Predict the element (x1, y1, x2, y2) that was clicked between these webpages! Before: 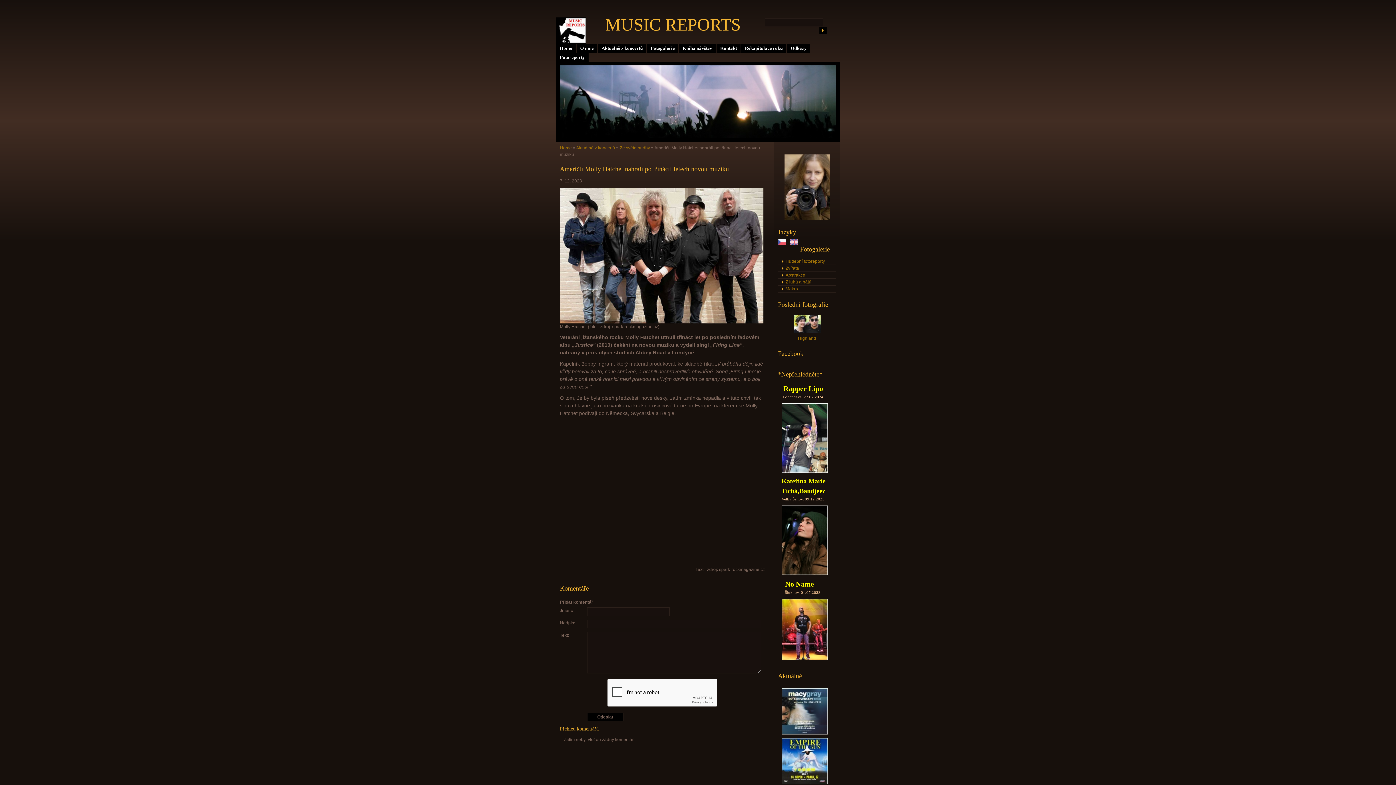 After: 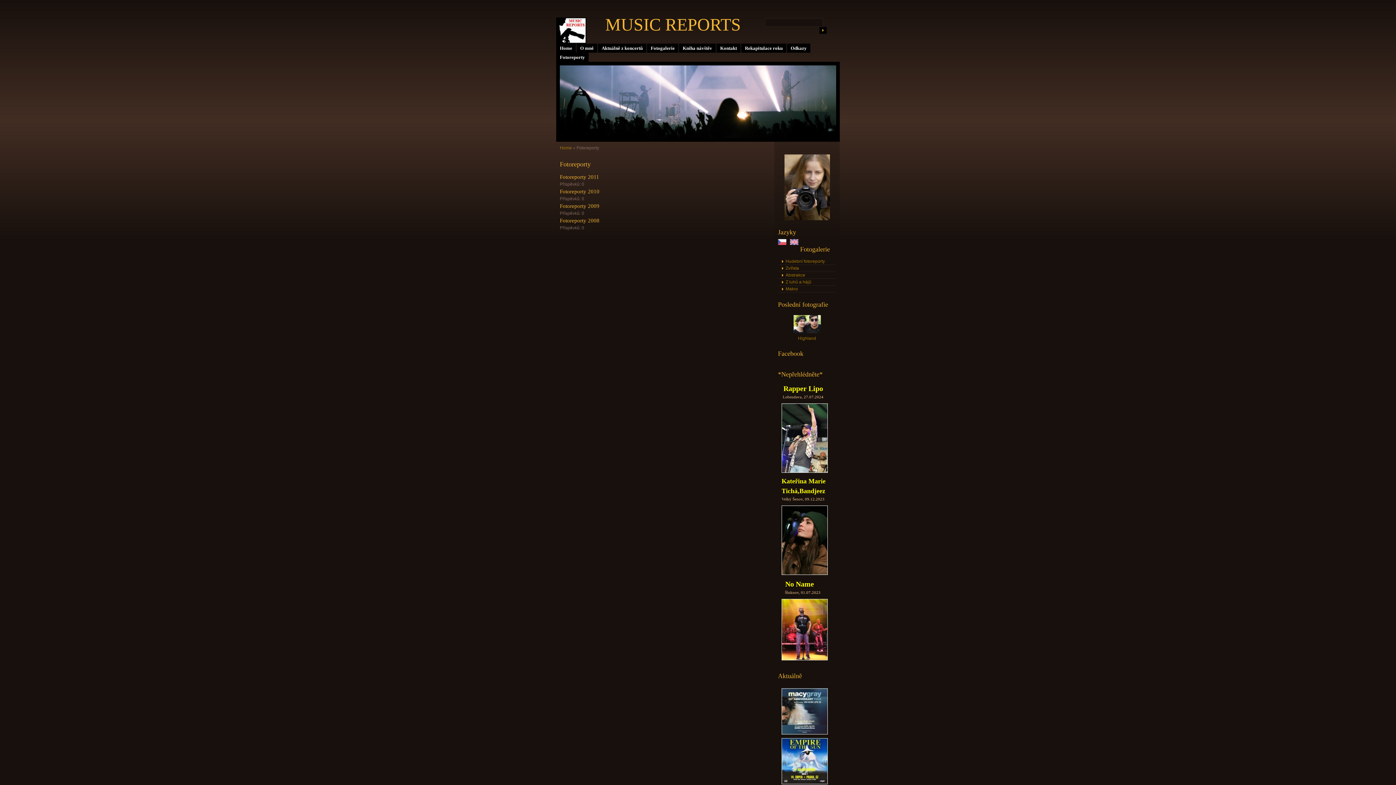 Action: label: Fotoreporty bbox: (556, 52, 588, 61)